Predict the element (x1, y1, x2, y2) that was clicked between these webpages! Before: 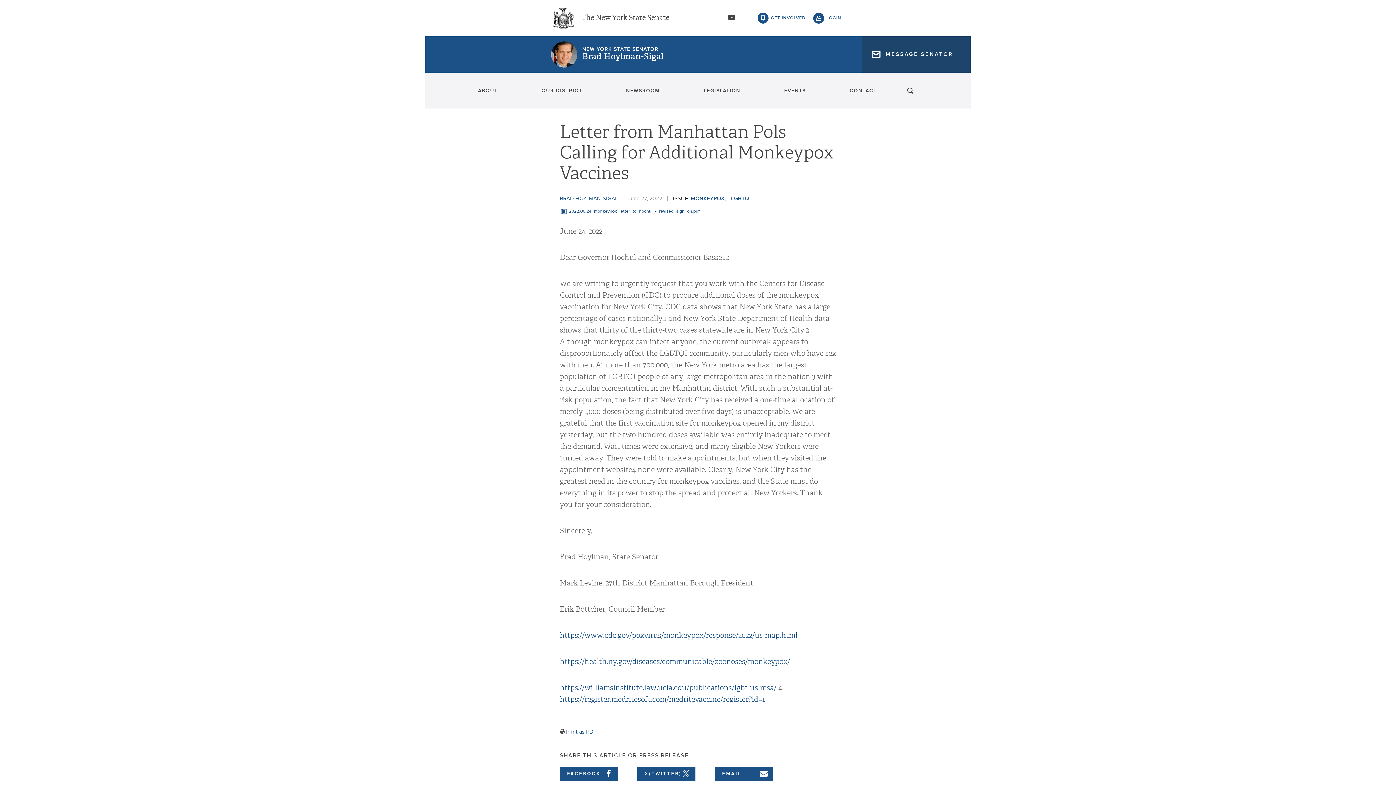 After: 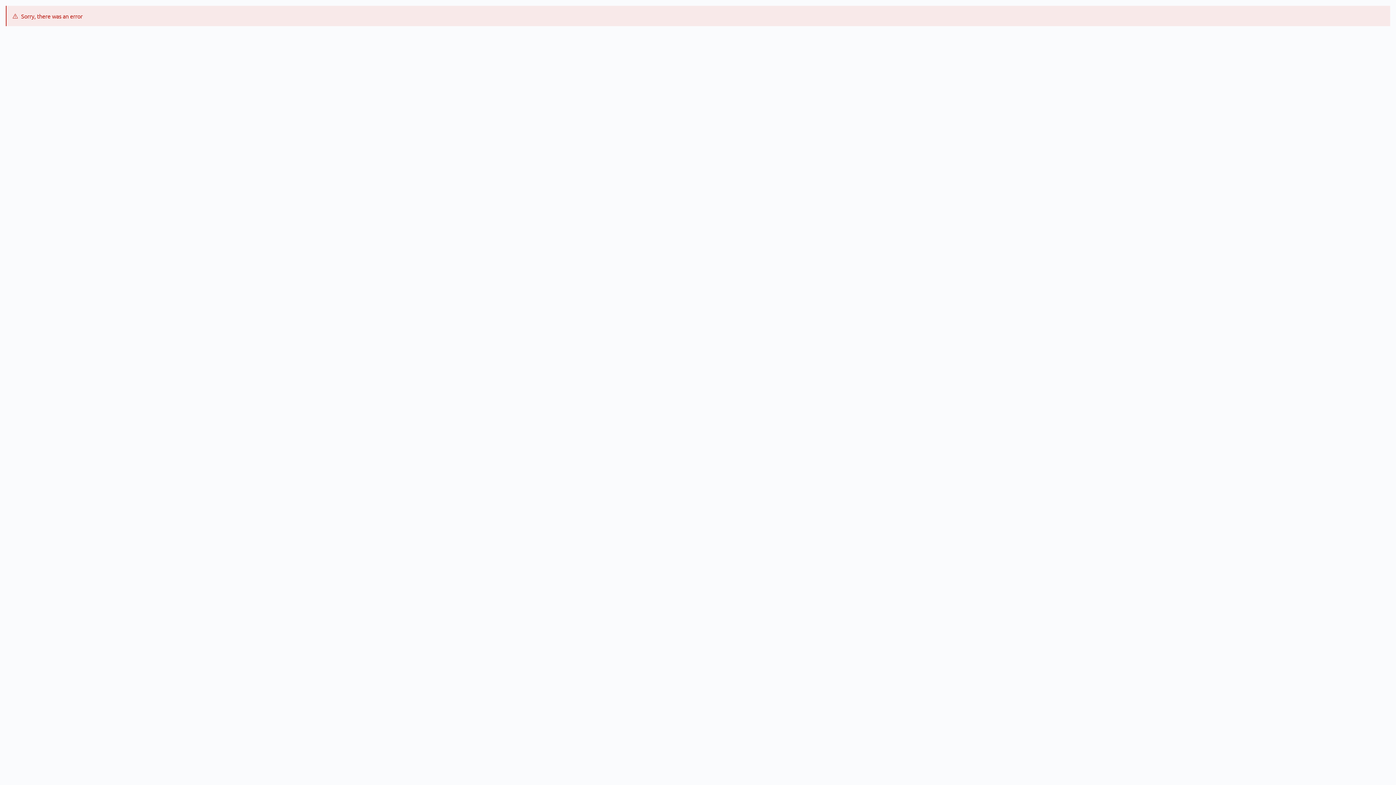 Action: bbox: (560, 695, 765, 704) label: https://register.medritesoft.com/medritevaccine/register?id=1